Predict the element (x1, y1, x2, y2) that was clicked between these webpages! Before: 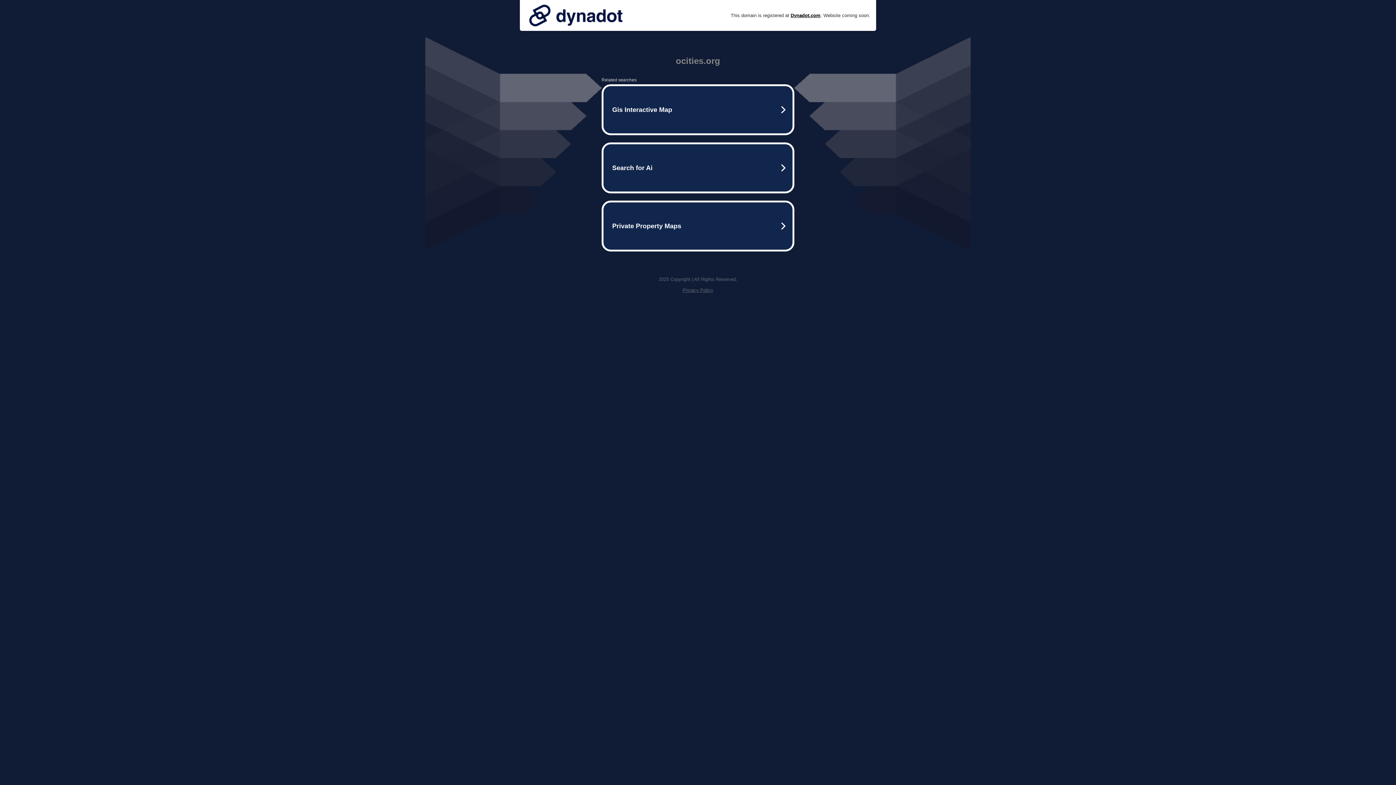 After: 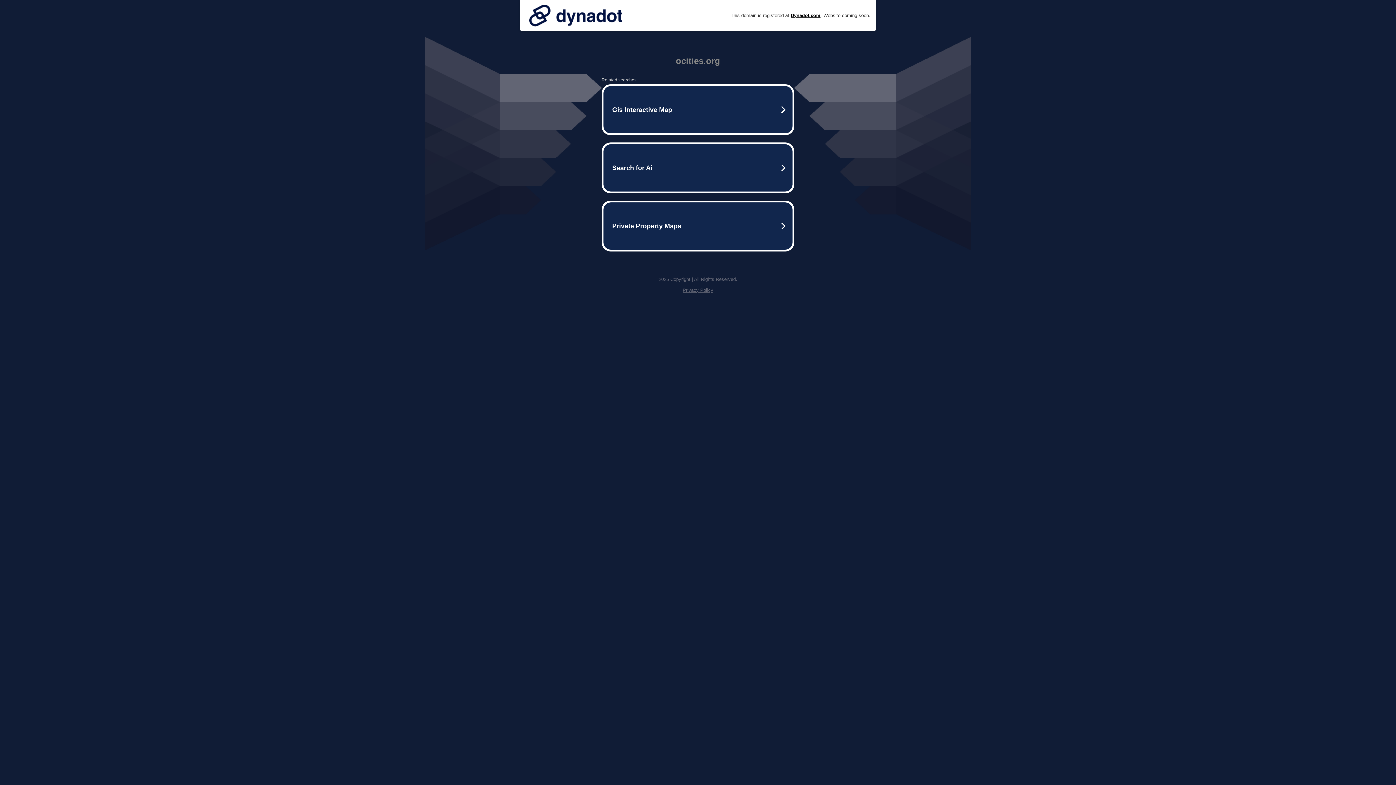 Action: label: Privacy Policy bbox: (682, 287, 713, 293)